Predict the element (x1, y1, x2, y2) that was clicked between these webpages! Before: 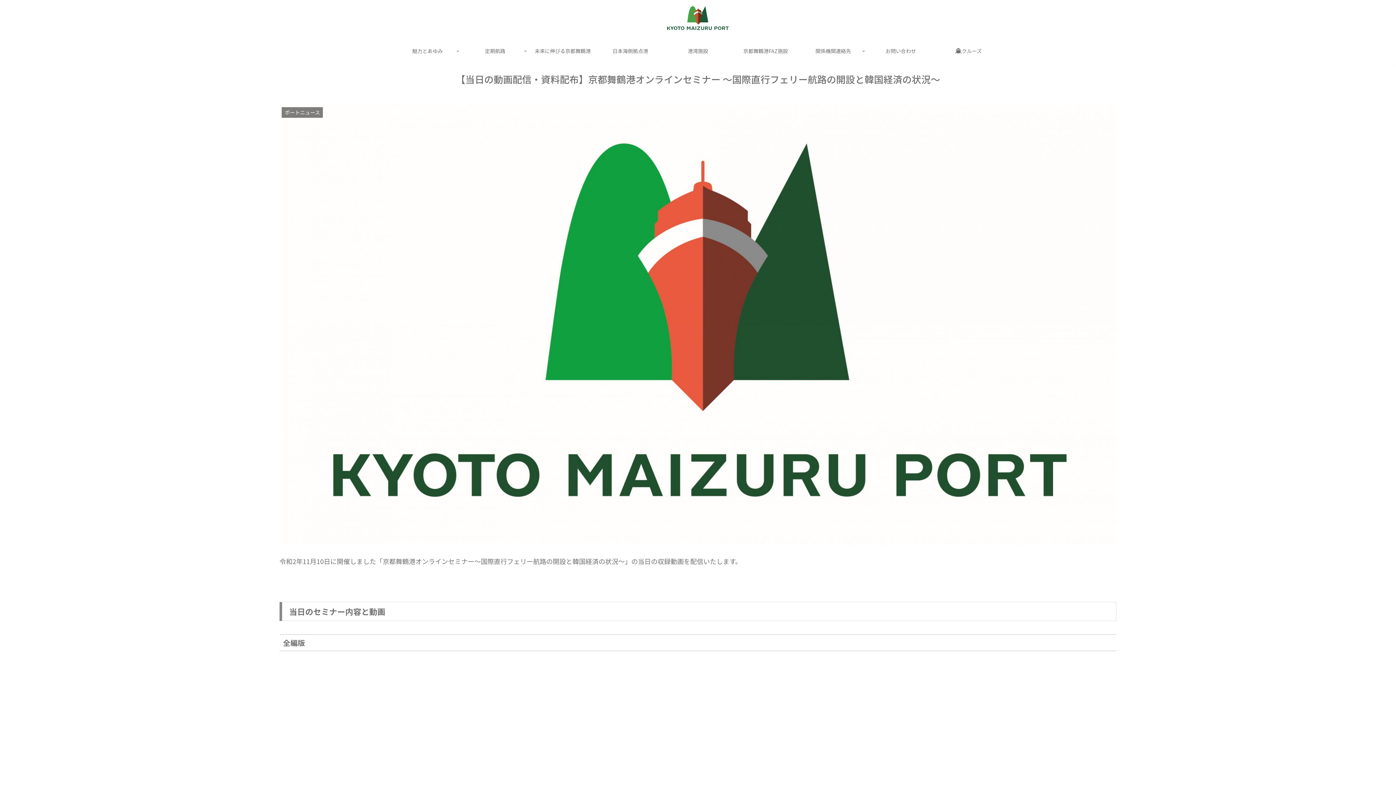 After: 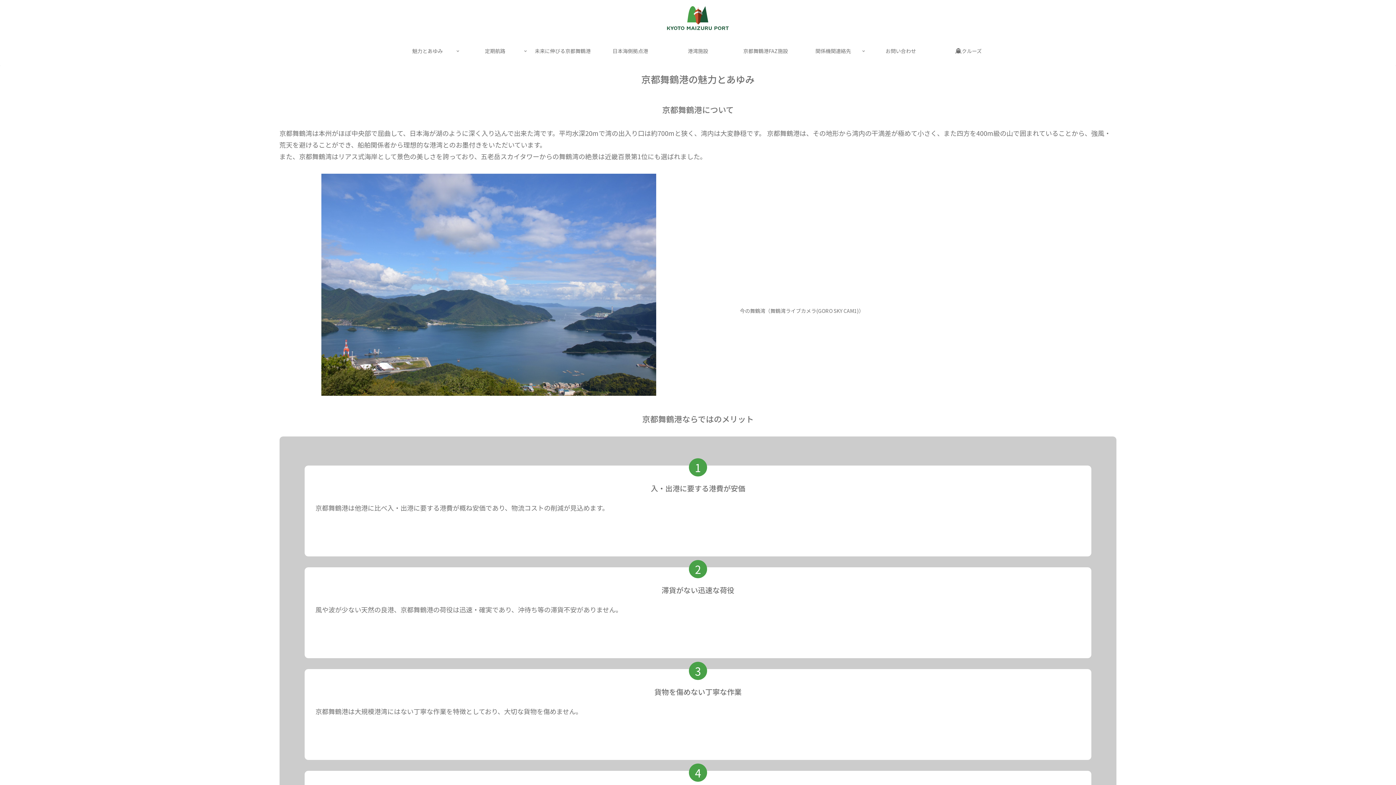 Action: bbox: (393, 36, 461, 65) label: 魅力とあゆみ